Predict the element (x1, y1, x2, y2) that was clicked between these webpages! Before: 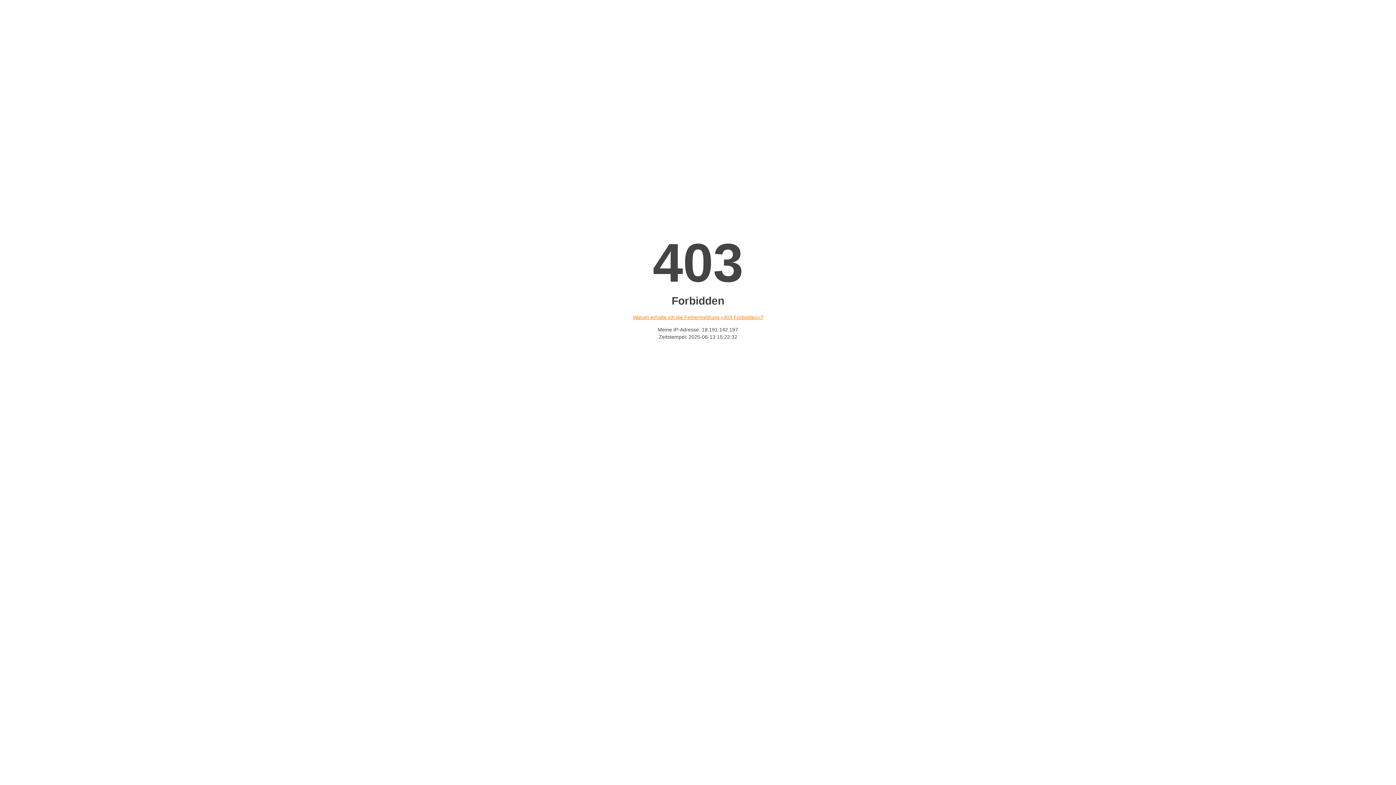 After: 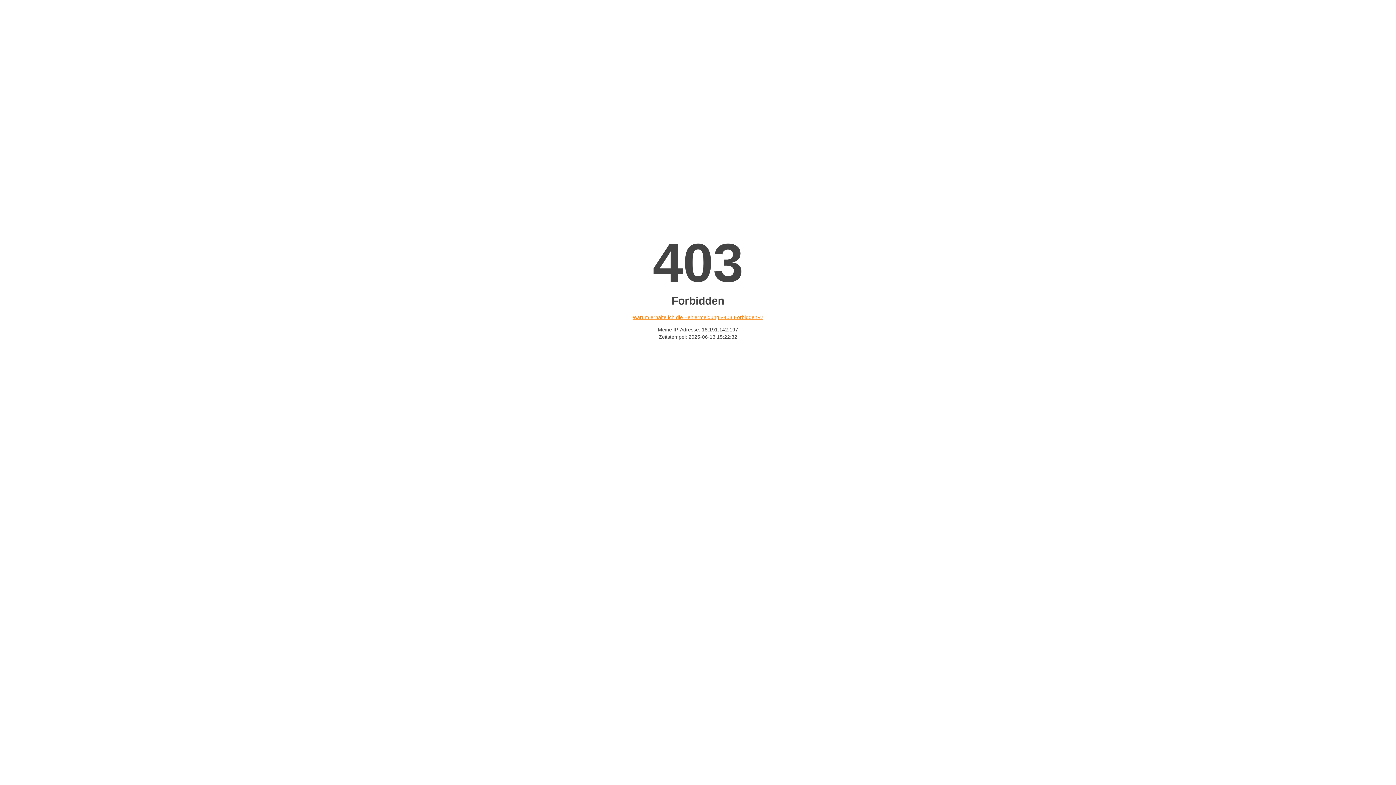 Action: bbox: (632, 314, 763, 320) label: Warum erhalte ich die Fehlermeldung «403 Forbidden»?